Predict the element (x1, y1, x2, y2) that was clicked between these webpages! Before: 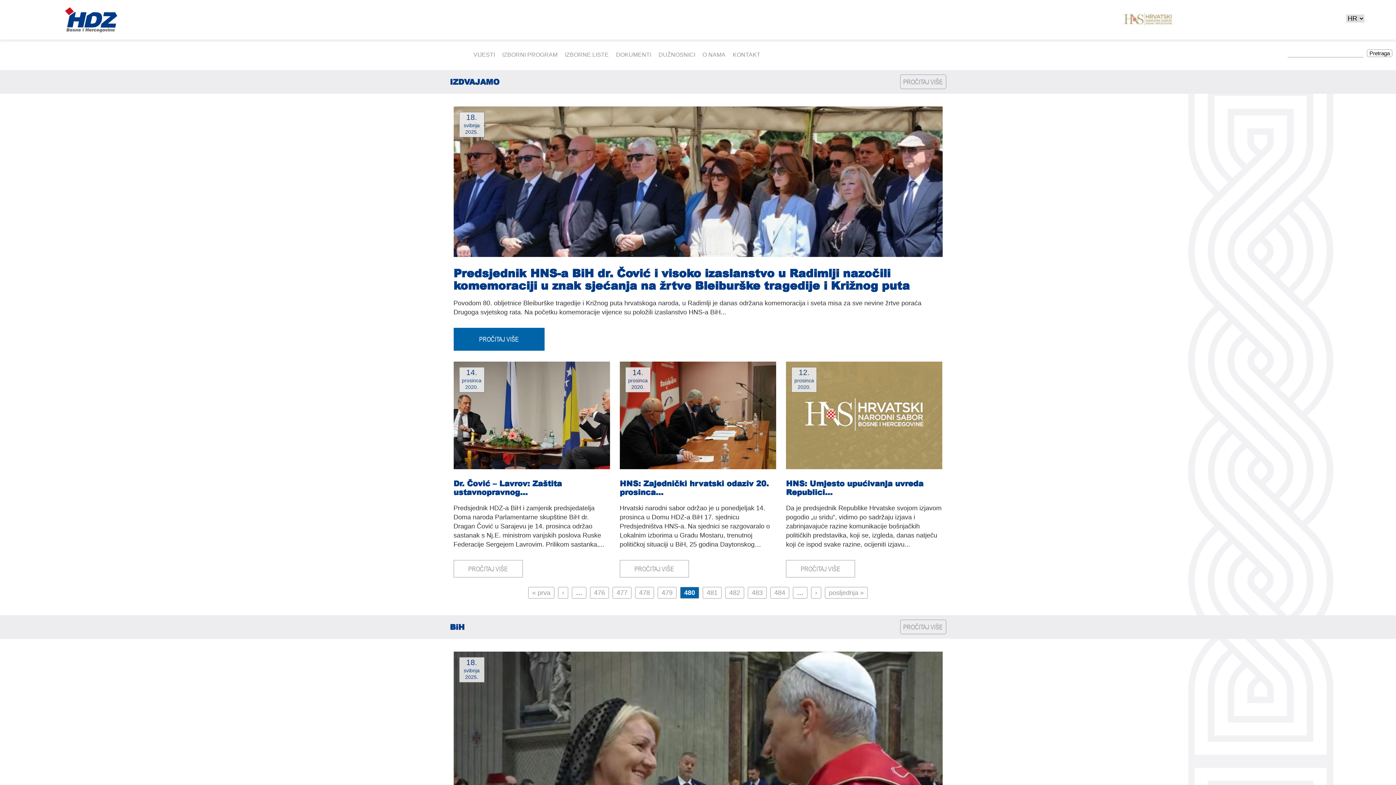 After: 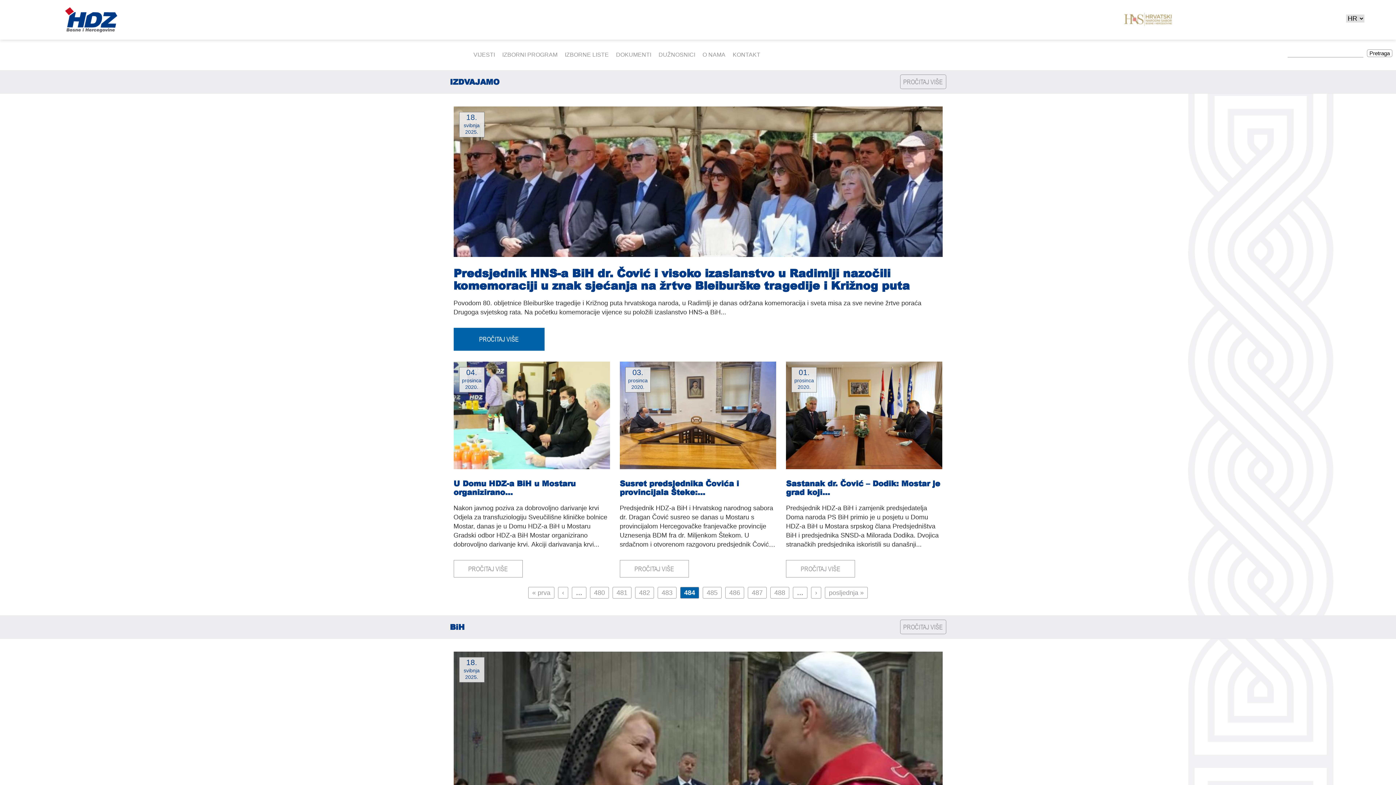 Action: label: 484 bbox: (774, 589, 785, 596)